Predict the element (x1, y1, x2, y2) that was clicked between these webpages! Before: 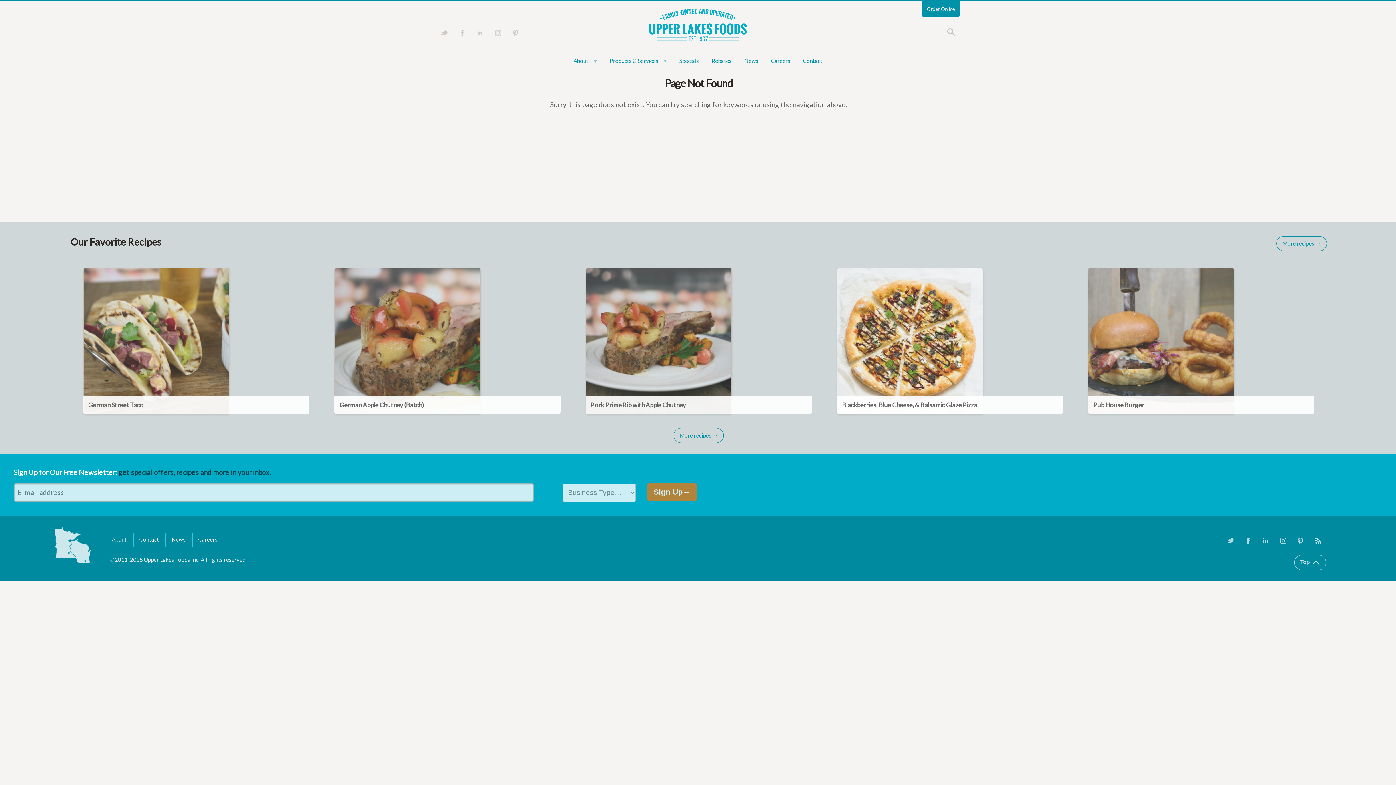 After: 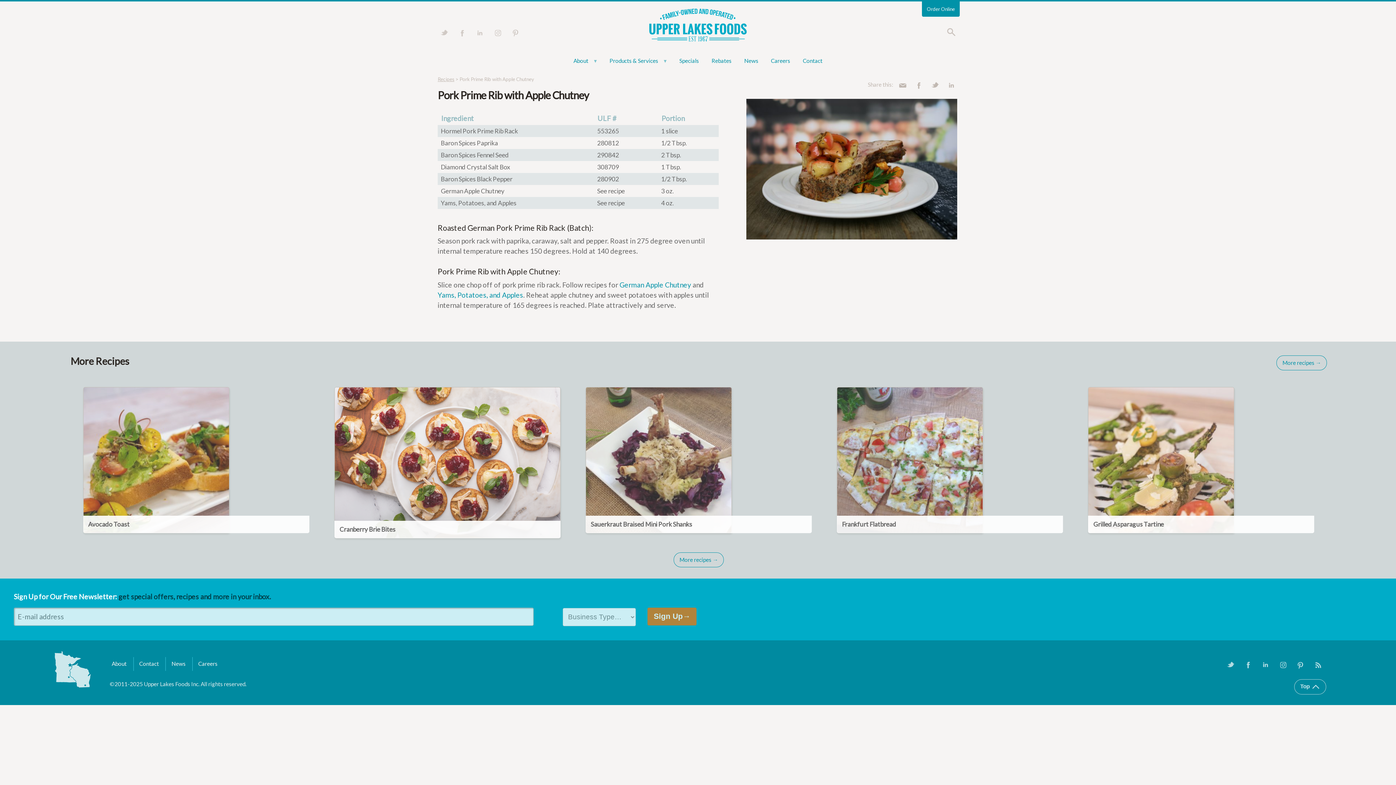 Action: bbox: (585, 268, 812, 414)